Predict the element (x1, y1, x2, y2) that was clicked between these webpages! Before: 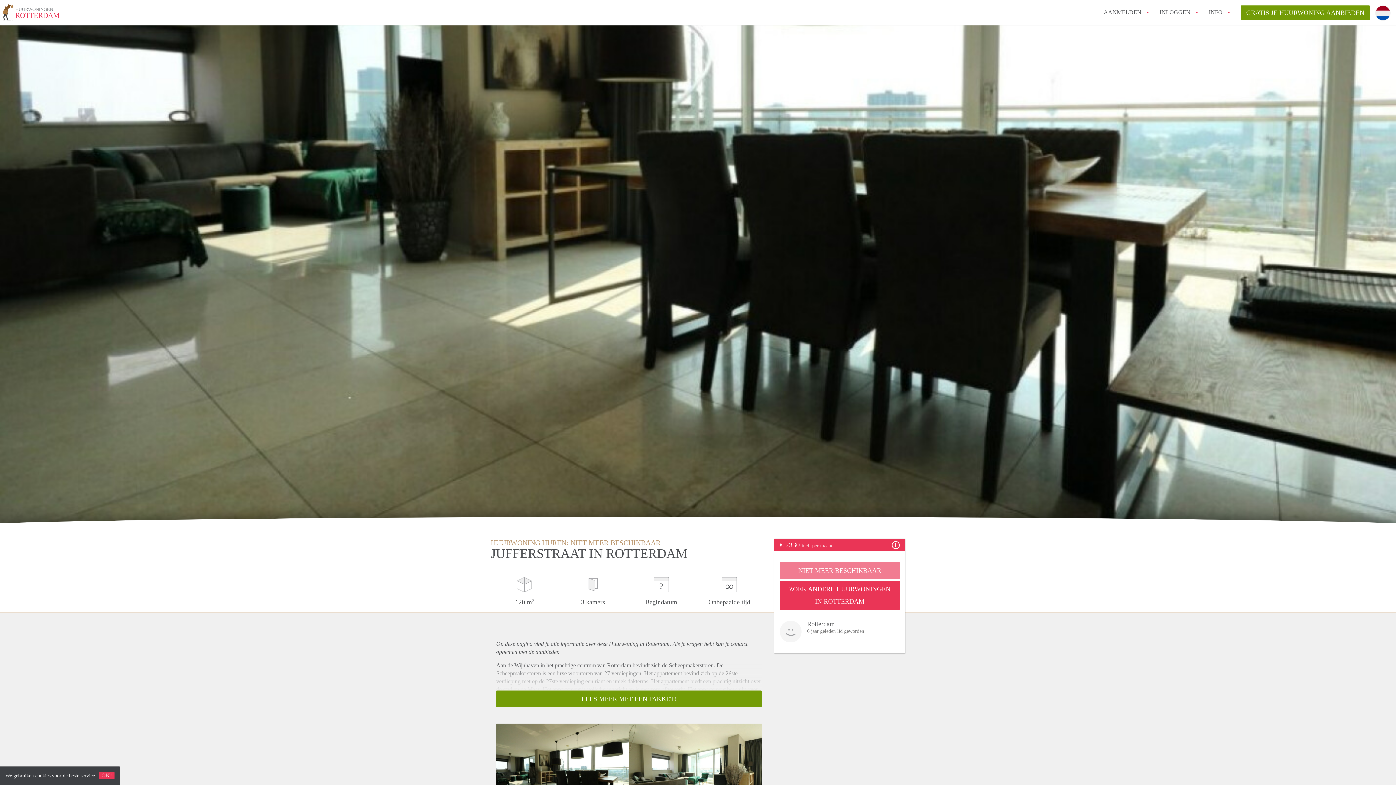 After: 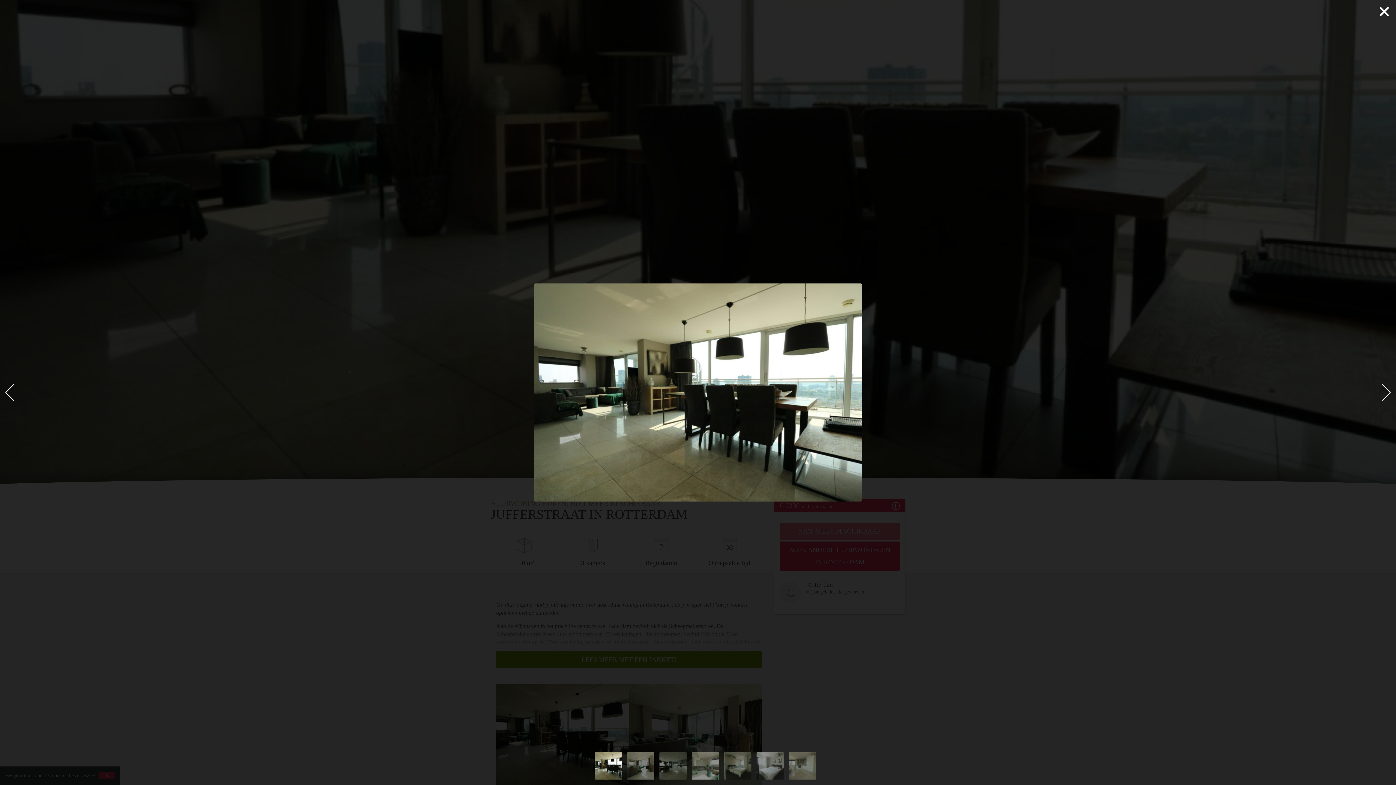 Action: bbox: (496, 724, 629, 825)